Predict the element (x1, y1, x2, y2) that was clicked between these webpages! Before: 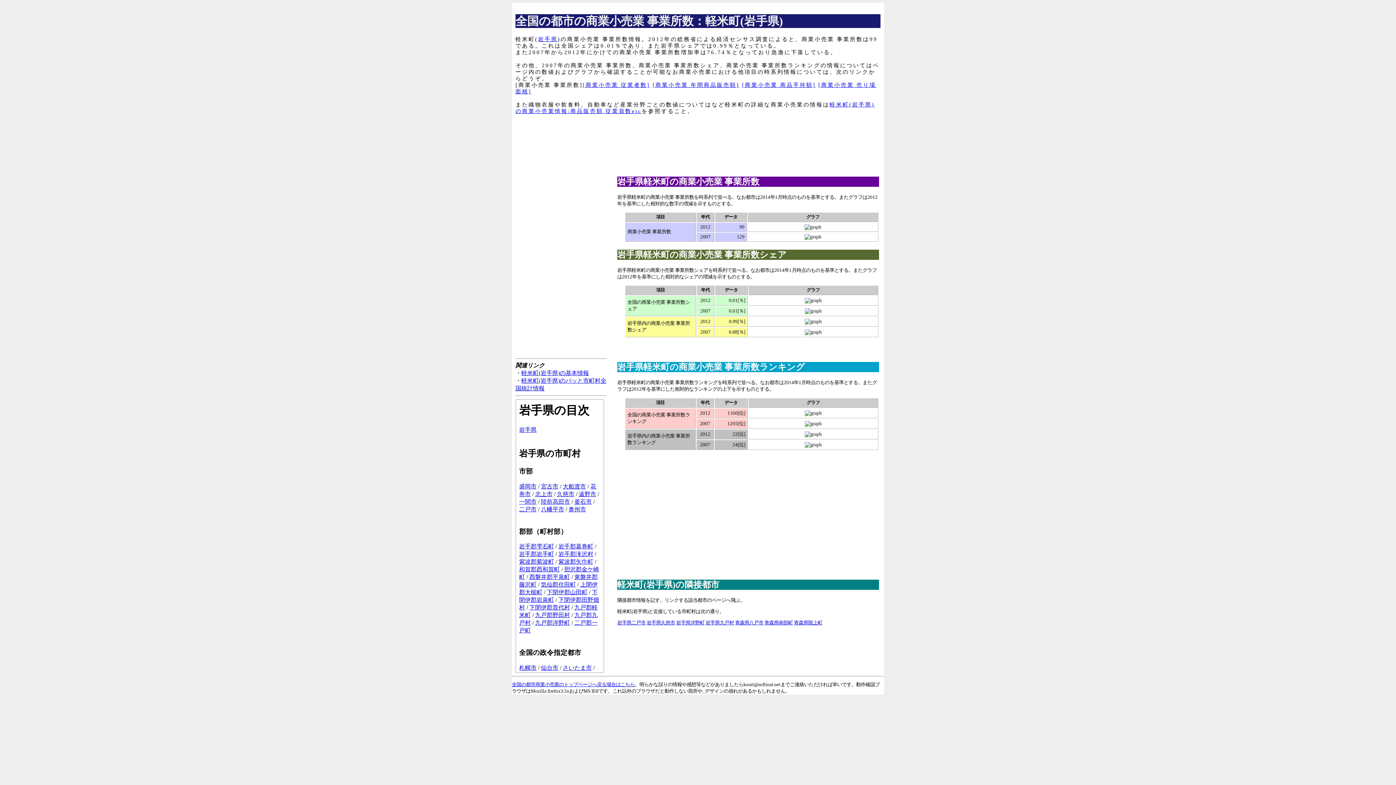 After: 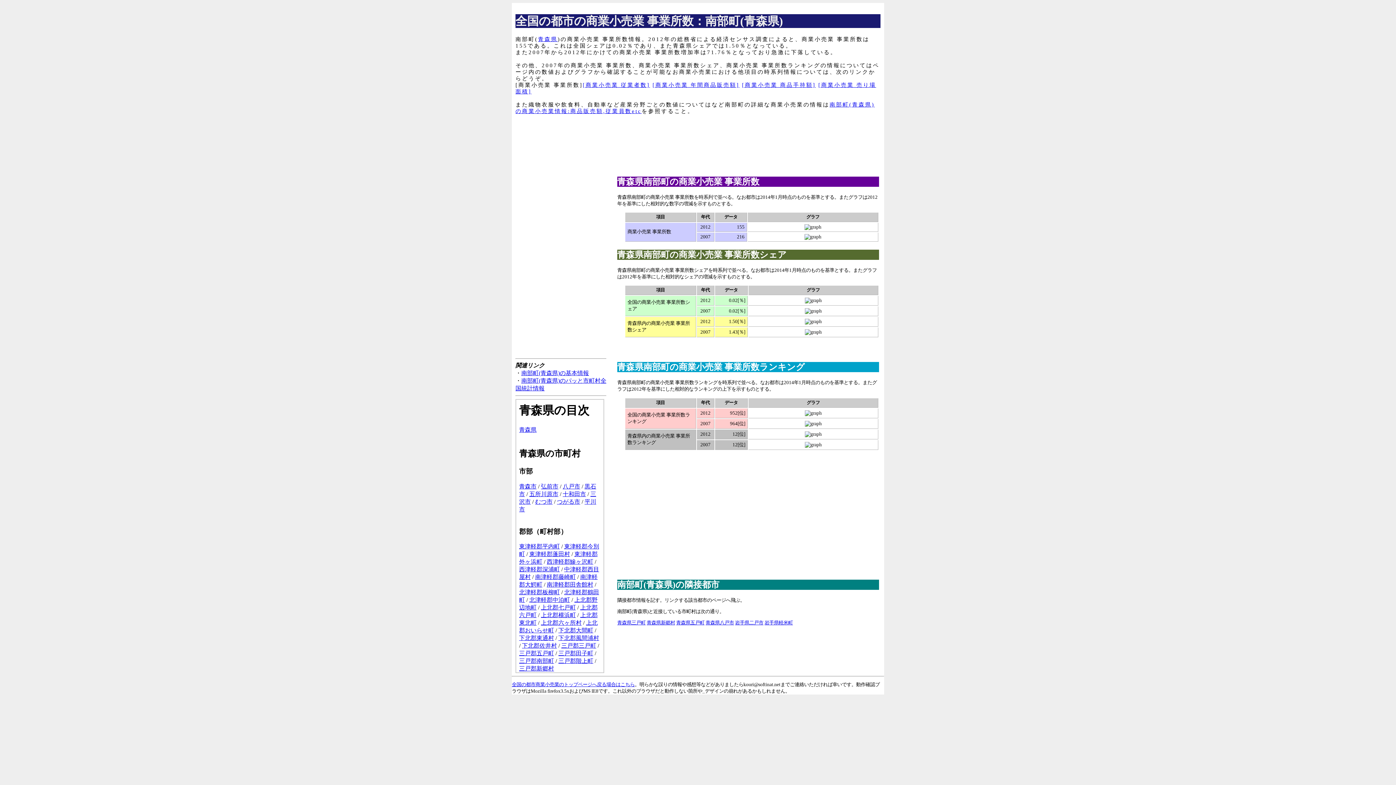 Action: bbox: (764, 620, 793, 625) label: 青森県南部町